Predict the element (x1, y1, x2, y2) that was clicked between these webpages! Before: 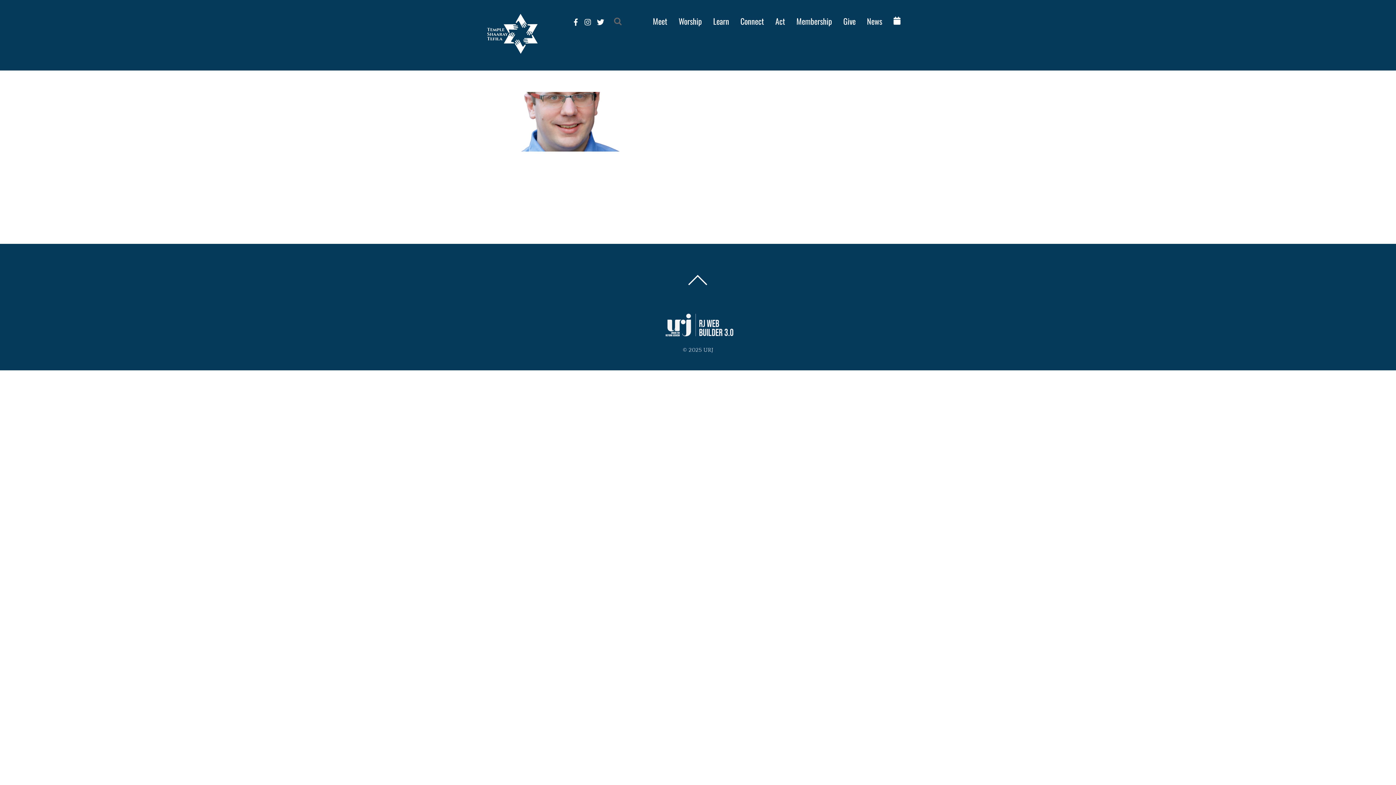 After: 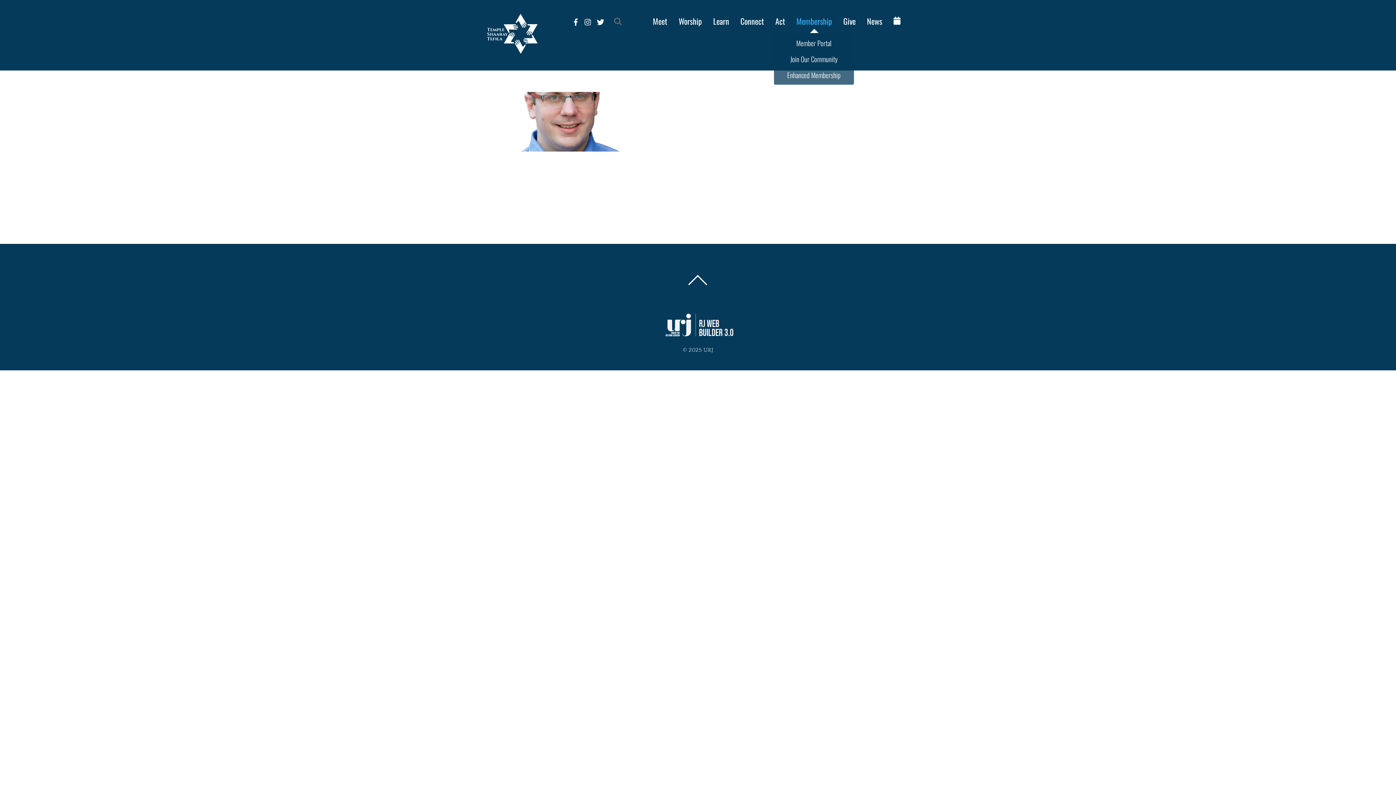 Action: bbox: (793, 14, 835, 33) label: Membership